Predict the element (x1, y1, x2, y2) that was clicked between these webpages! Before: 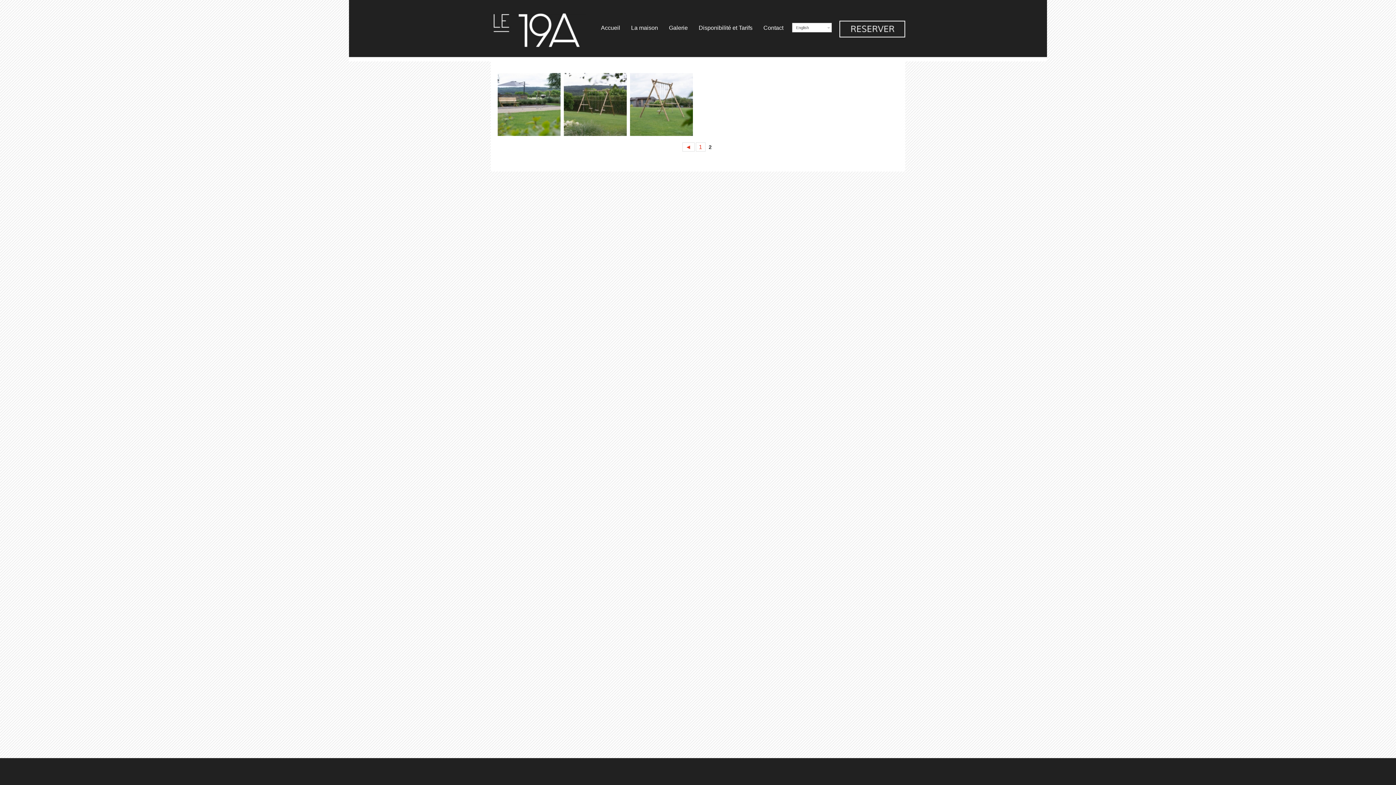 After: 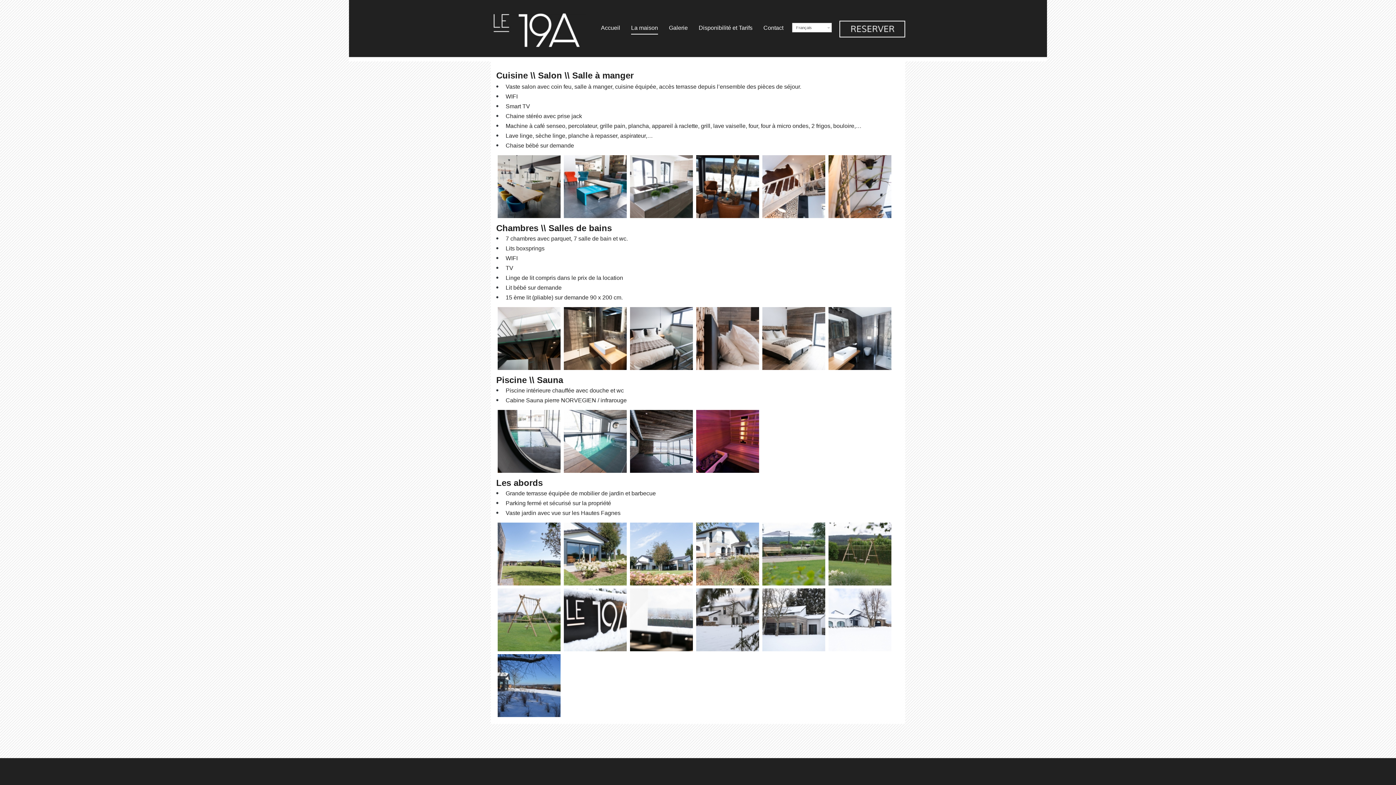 Action: bbox: (631, 21, 658, 34) label: La maison